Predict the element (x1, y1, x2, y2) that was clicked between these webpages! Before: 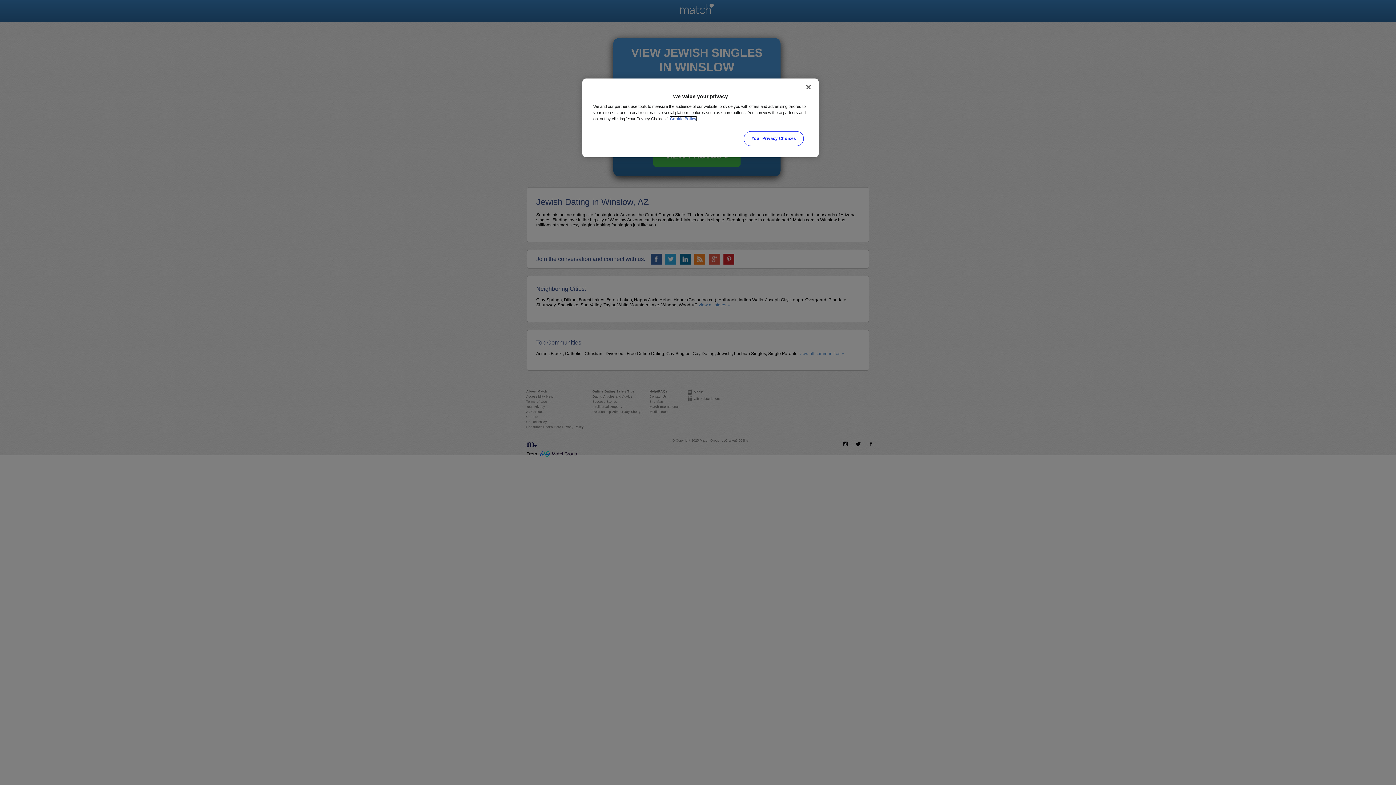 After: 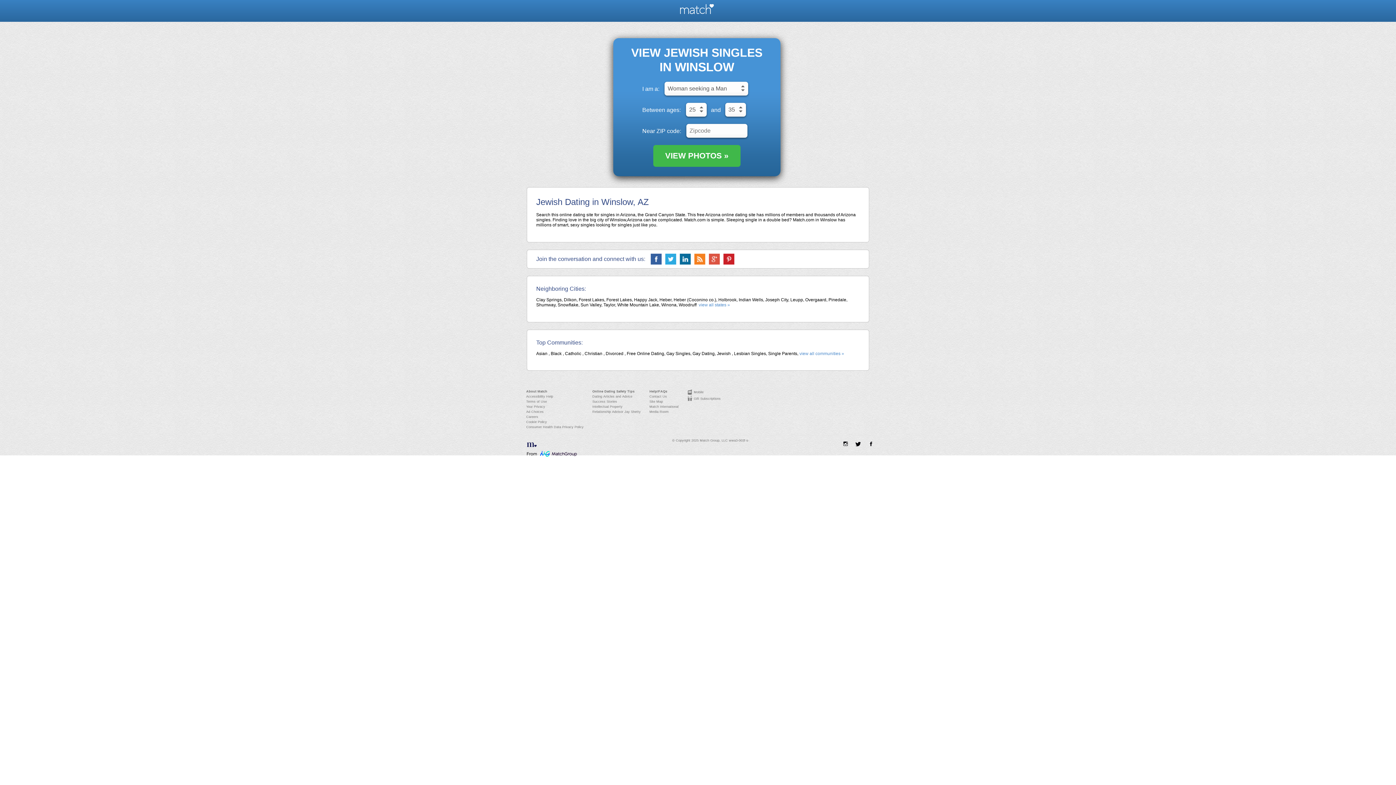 Action: bbox: (800, 79, 816, 95) label: Close